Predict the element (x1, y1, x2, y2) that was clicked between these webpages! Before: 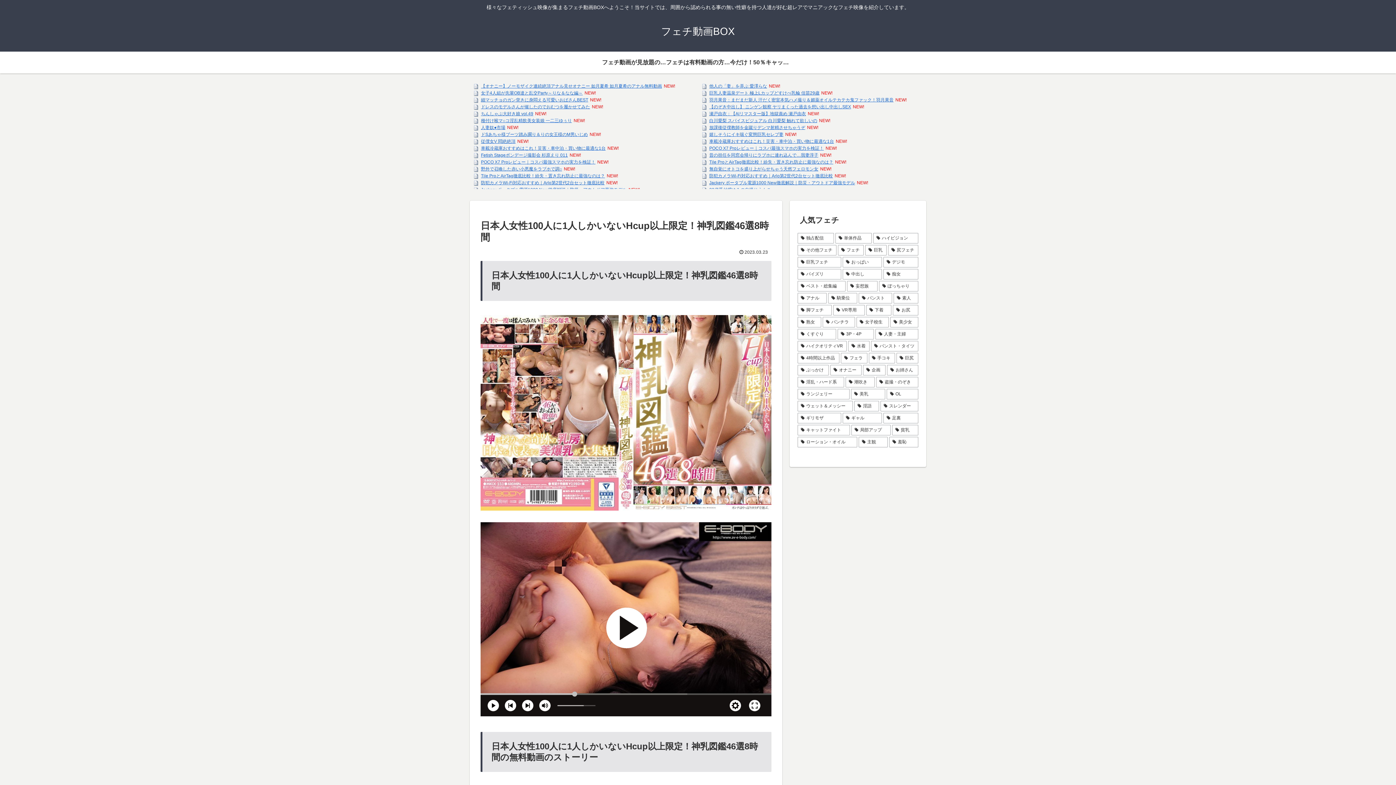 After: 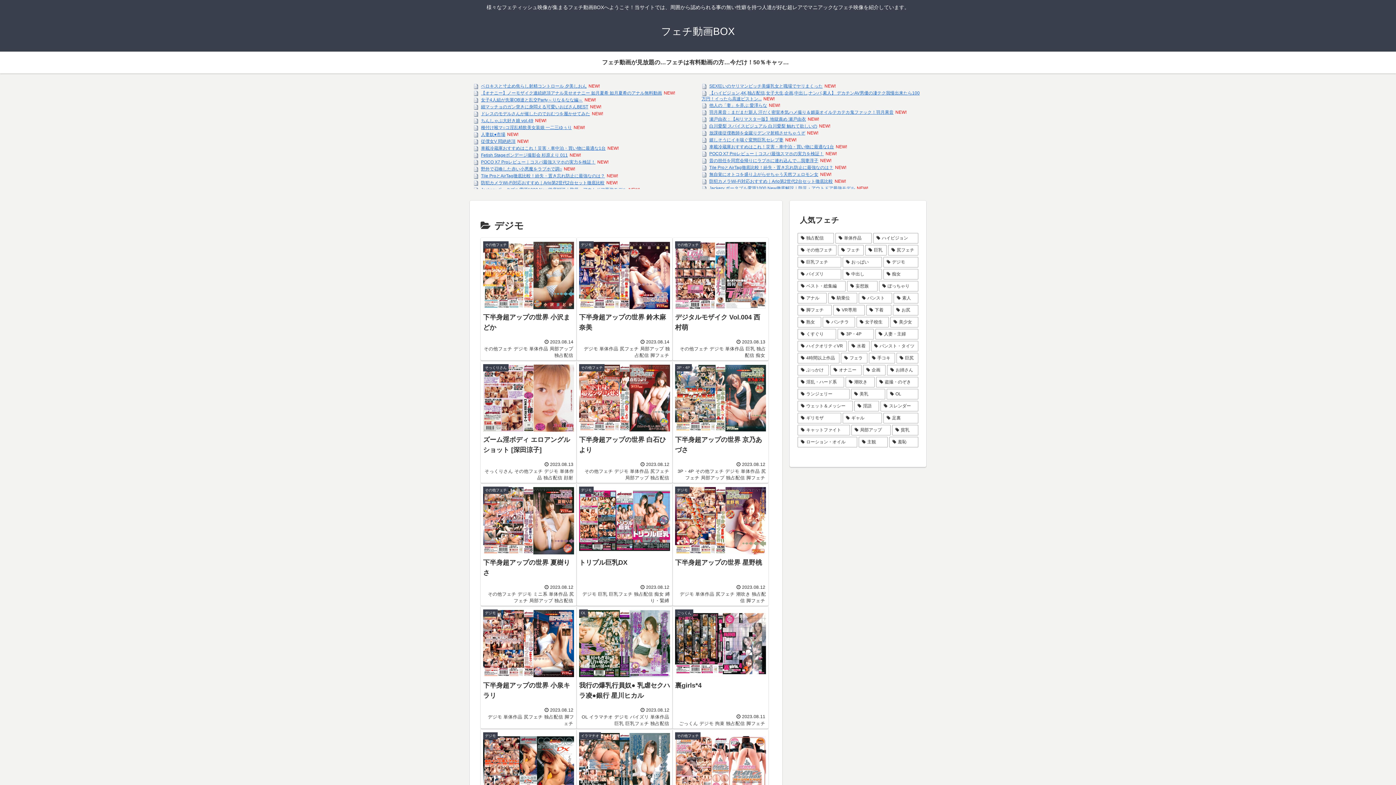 Action: label: デジモ (1,832個の項目) bbox: (883, 256, 918, 267)